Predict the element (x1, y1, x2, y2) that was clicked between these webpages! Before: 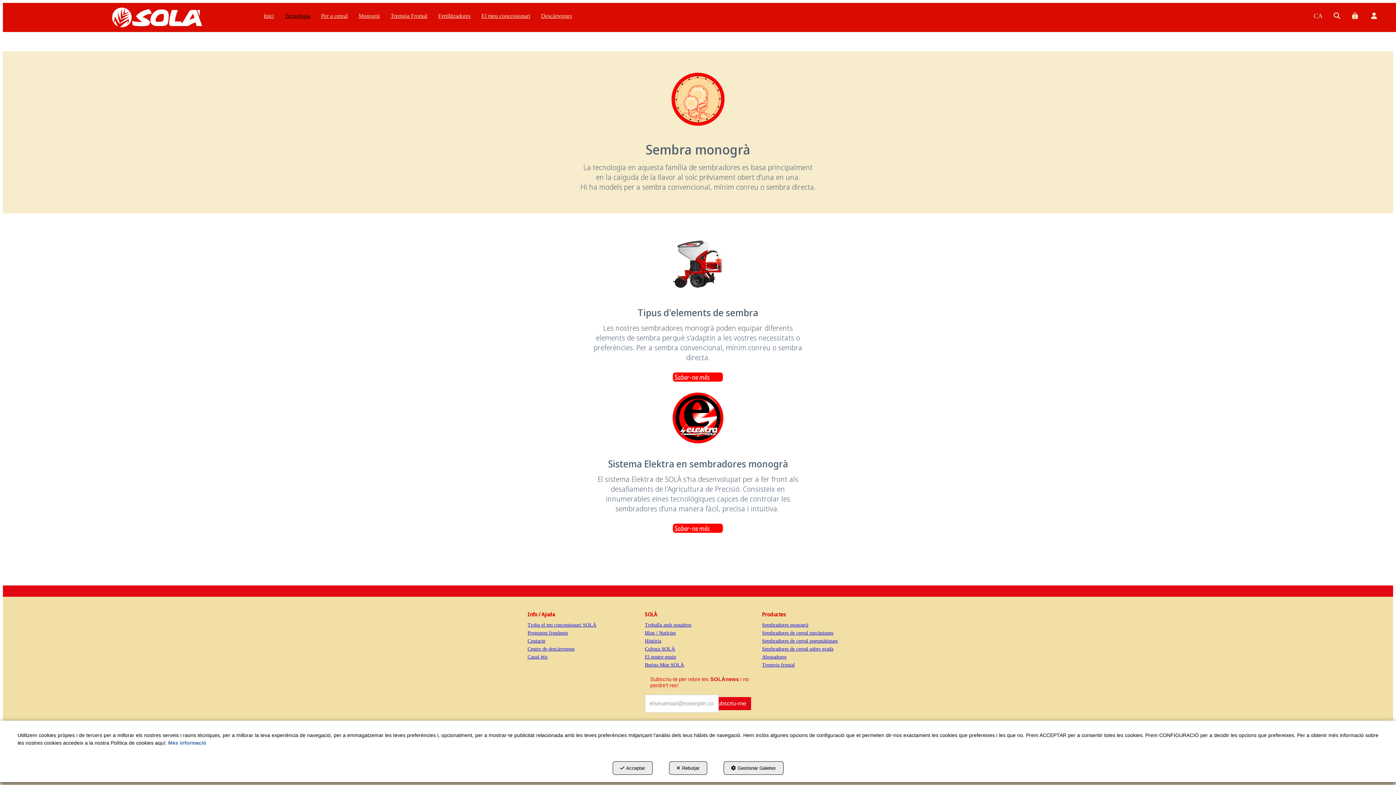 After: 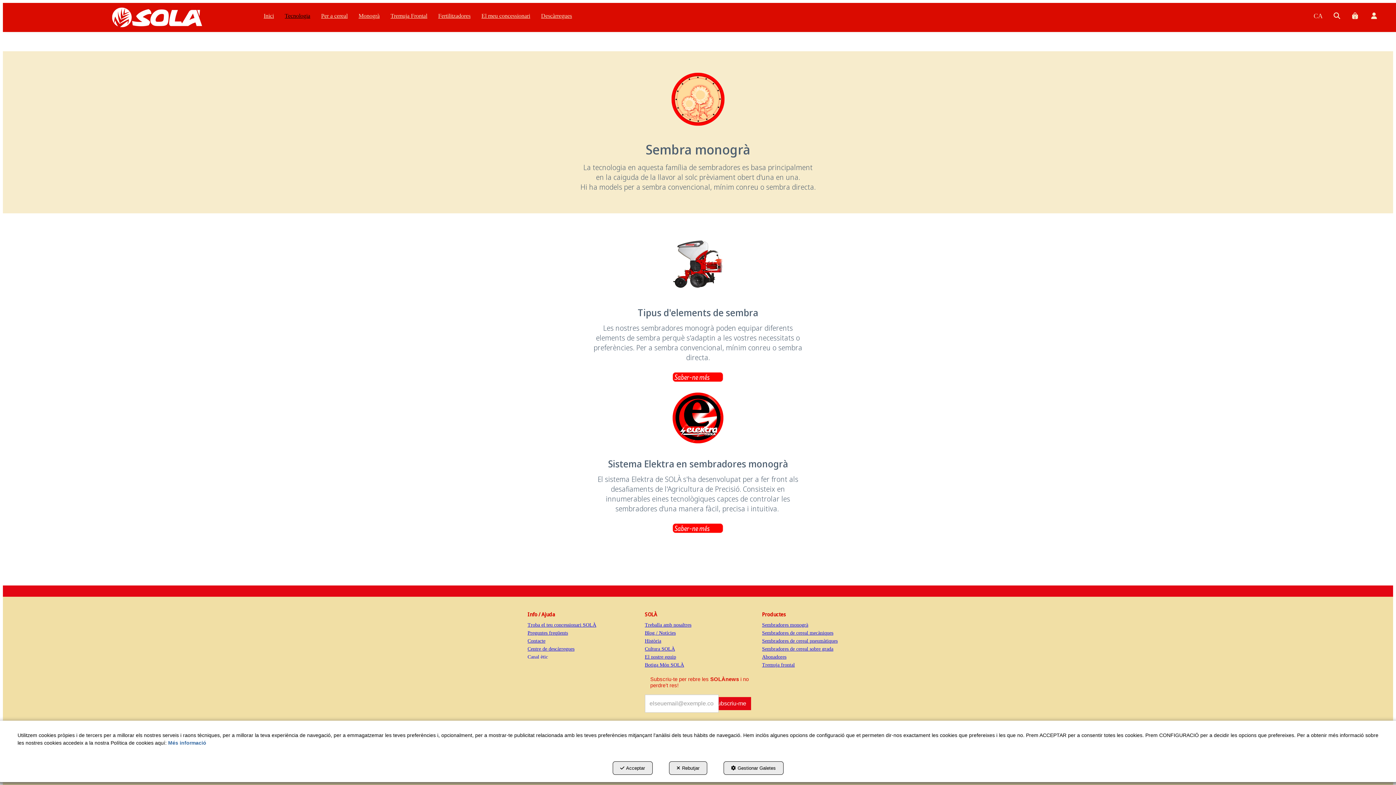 Action: bbox: (527, 653, 634, 661) label: Canal ètic